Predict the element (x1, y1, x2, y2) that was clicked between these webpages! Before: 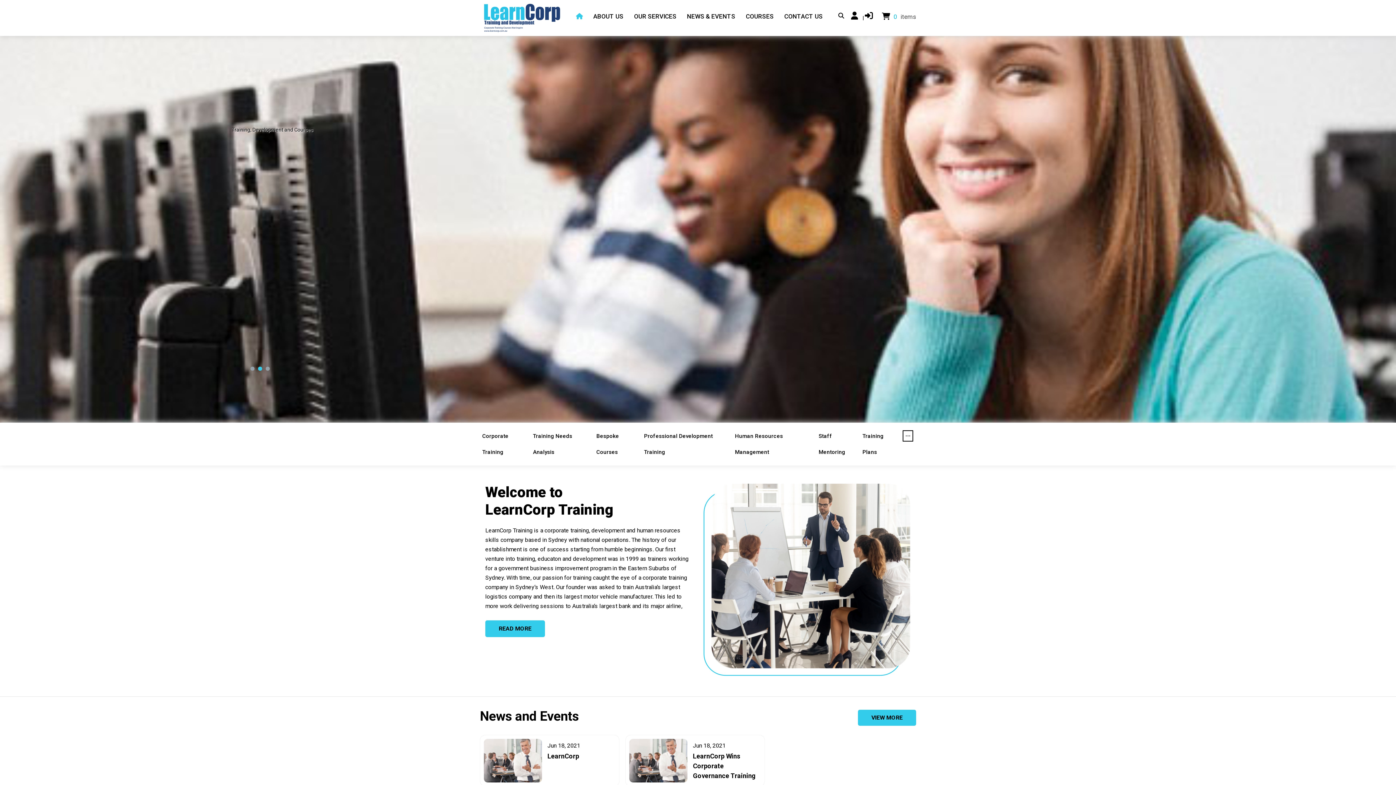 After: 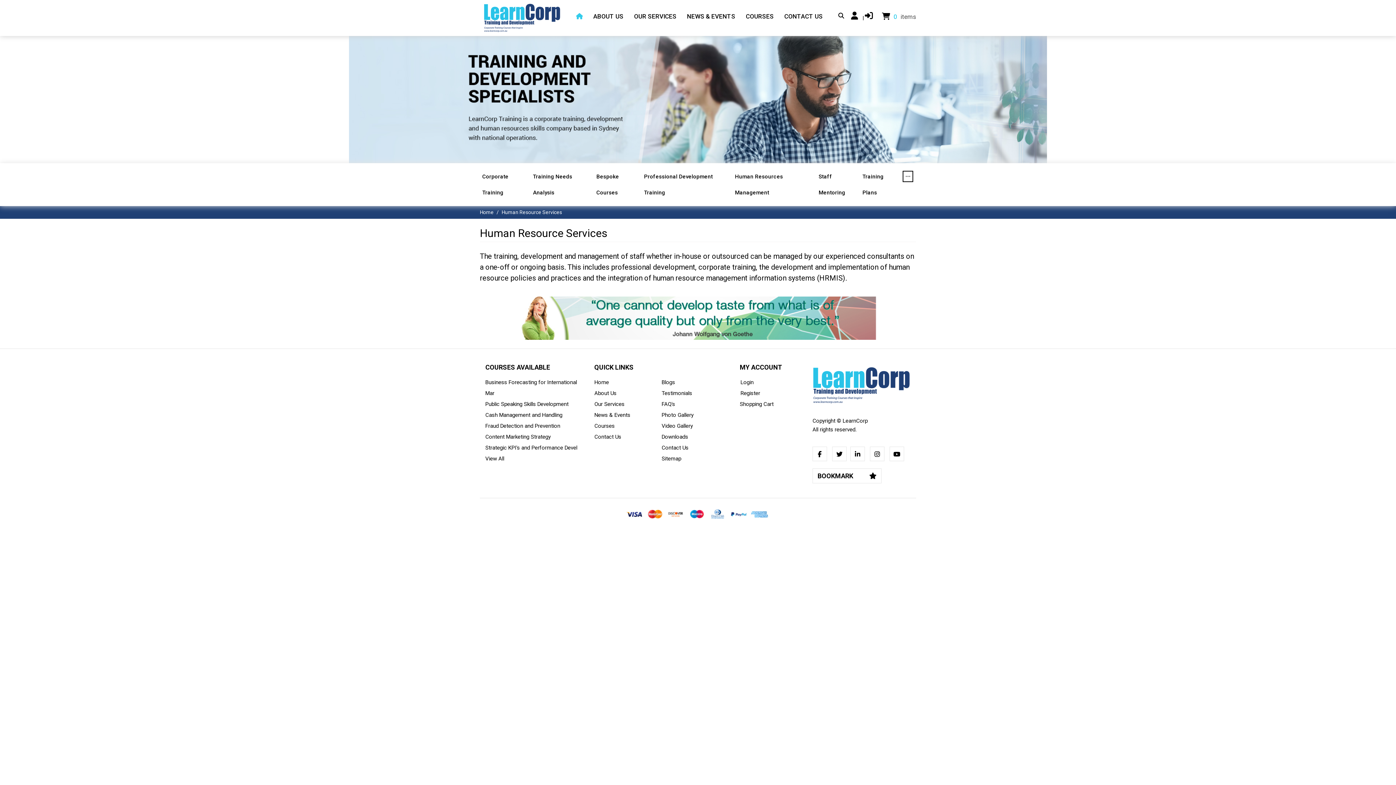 Action: bbox: (732, 428, 816, 460) label: Human Resources Management